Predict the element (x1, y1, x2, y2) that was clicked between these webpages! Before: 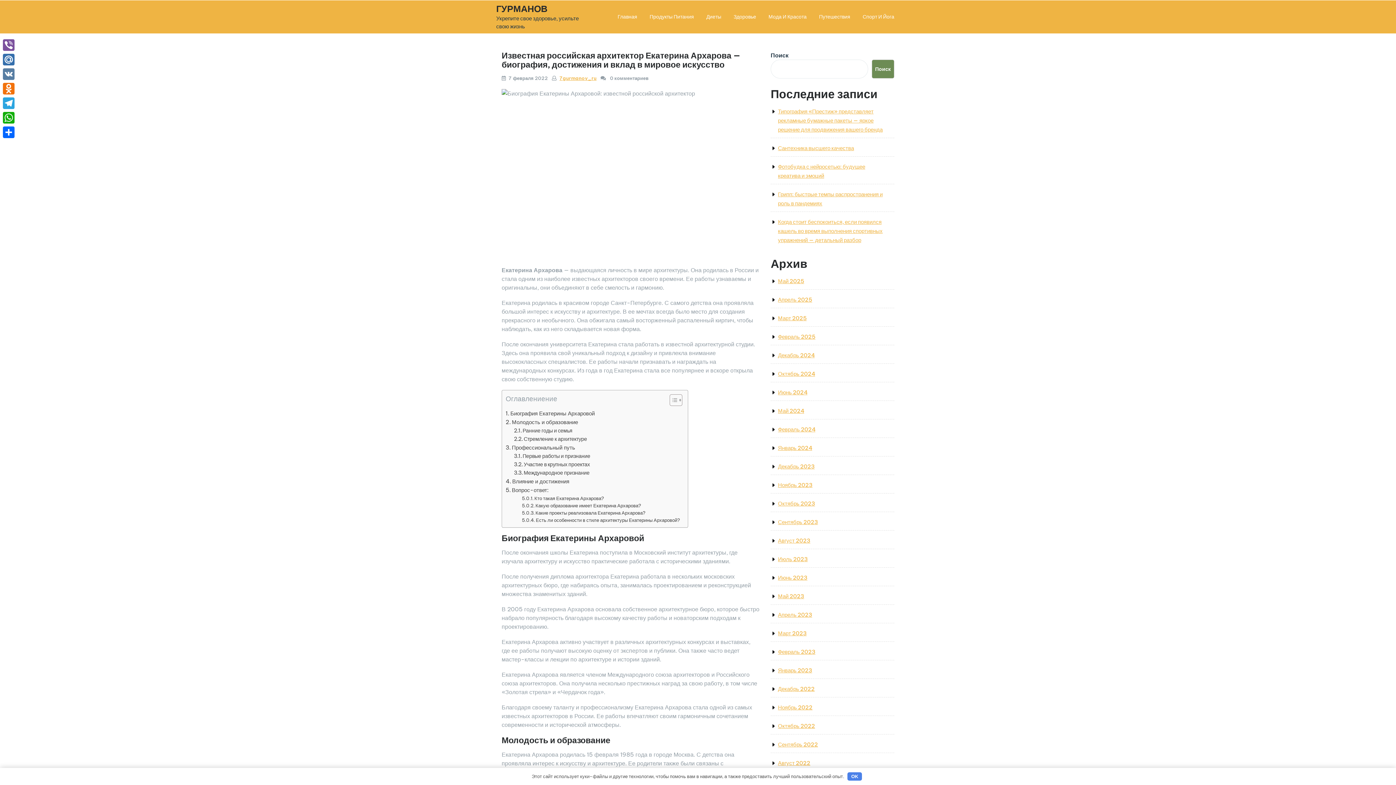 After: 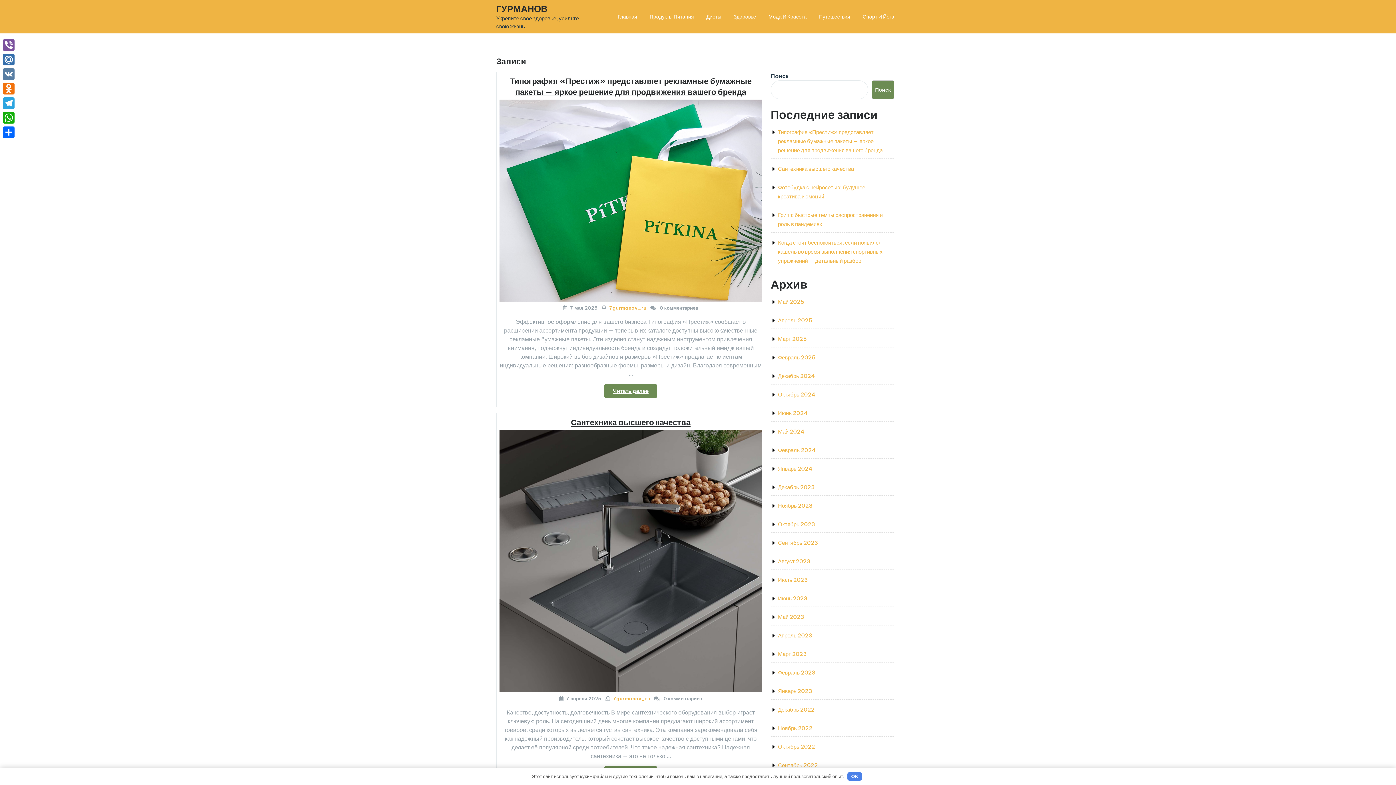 Action: label: Апрель 2025 bbox: (778, 296, 812, 303)